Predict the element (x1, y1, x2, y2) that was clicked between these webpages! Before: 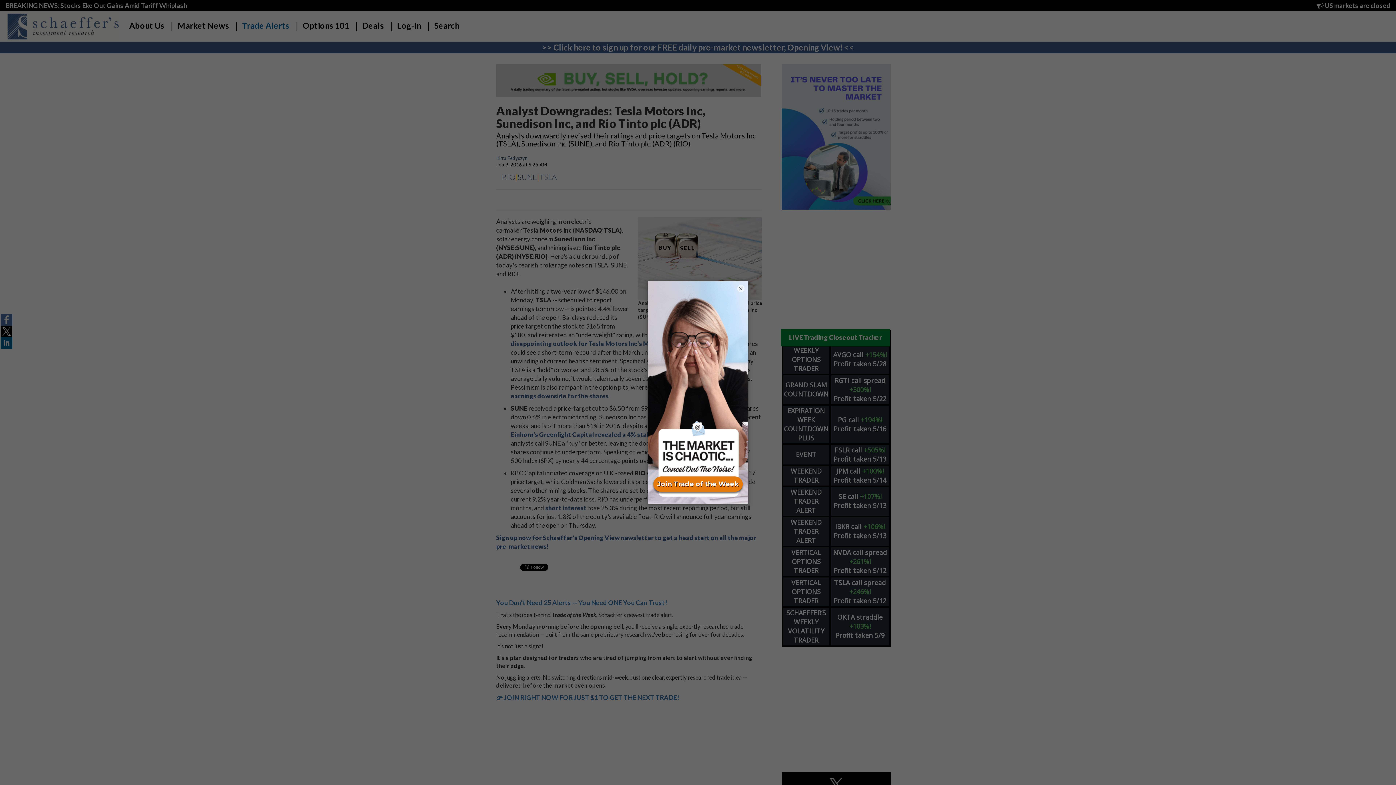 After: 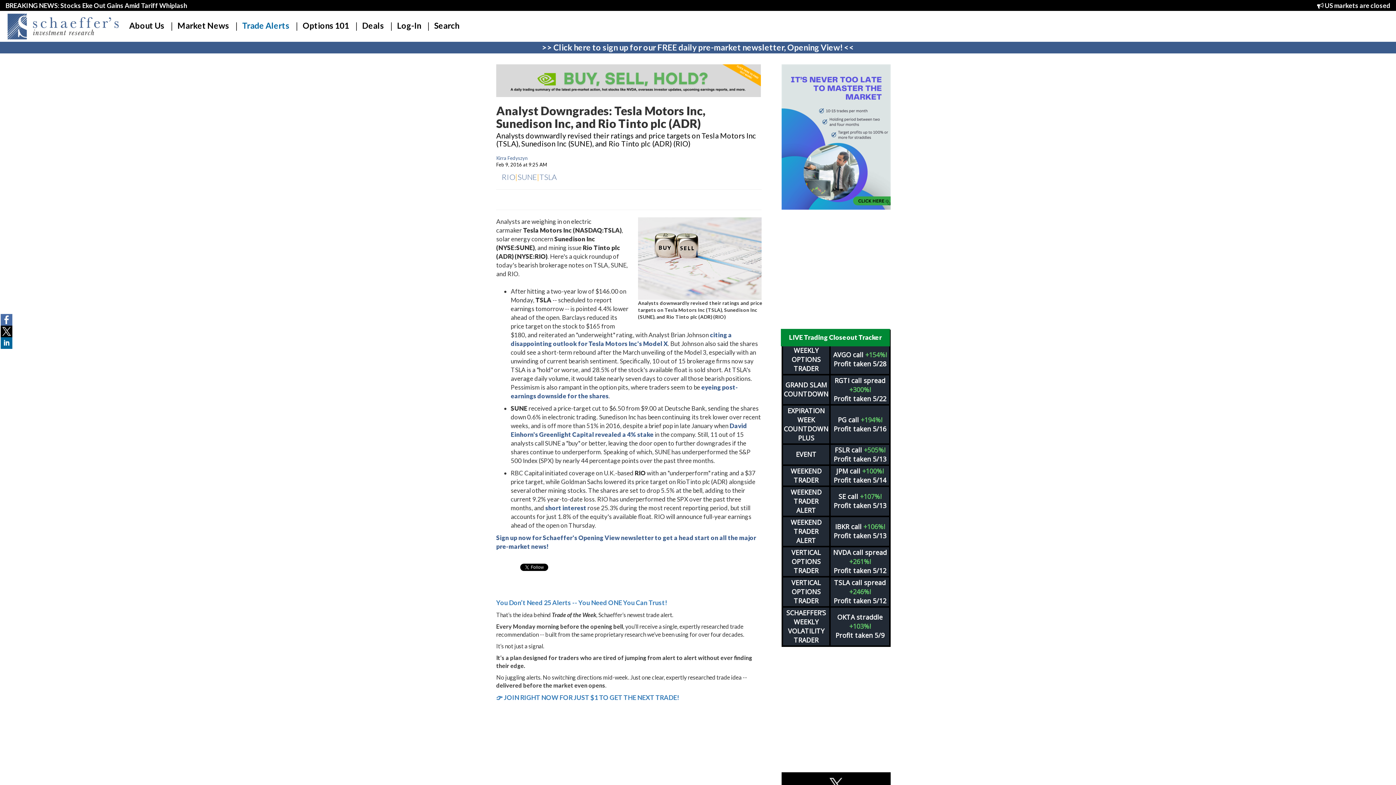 Action: label: × bbox: (737, 284, 744, 292)